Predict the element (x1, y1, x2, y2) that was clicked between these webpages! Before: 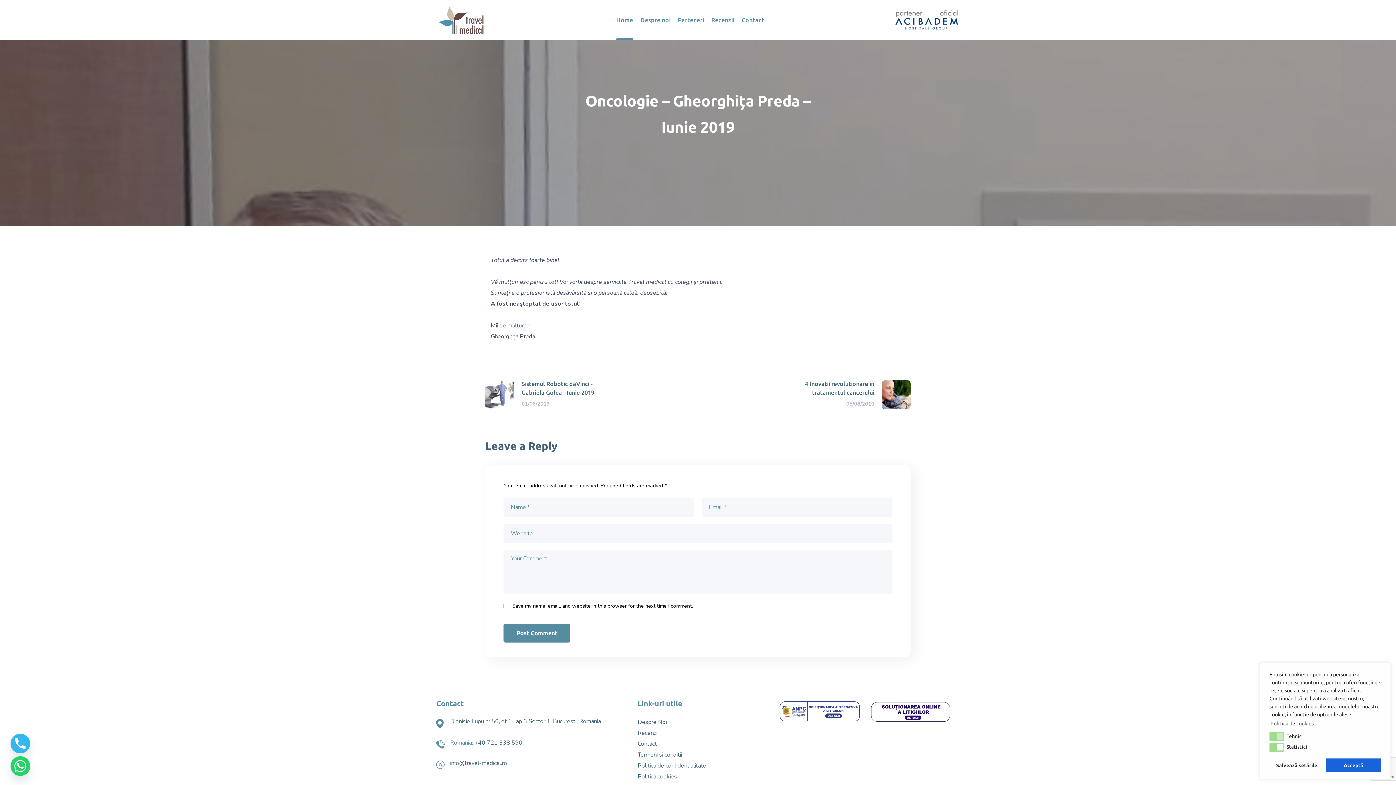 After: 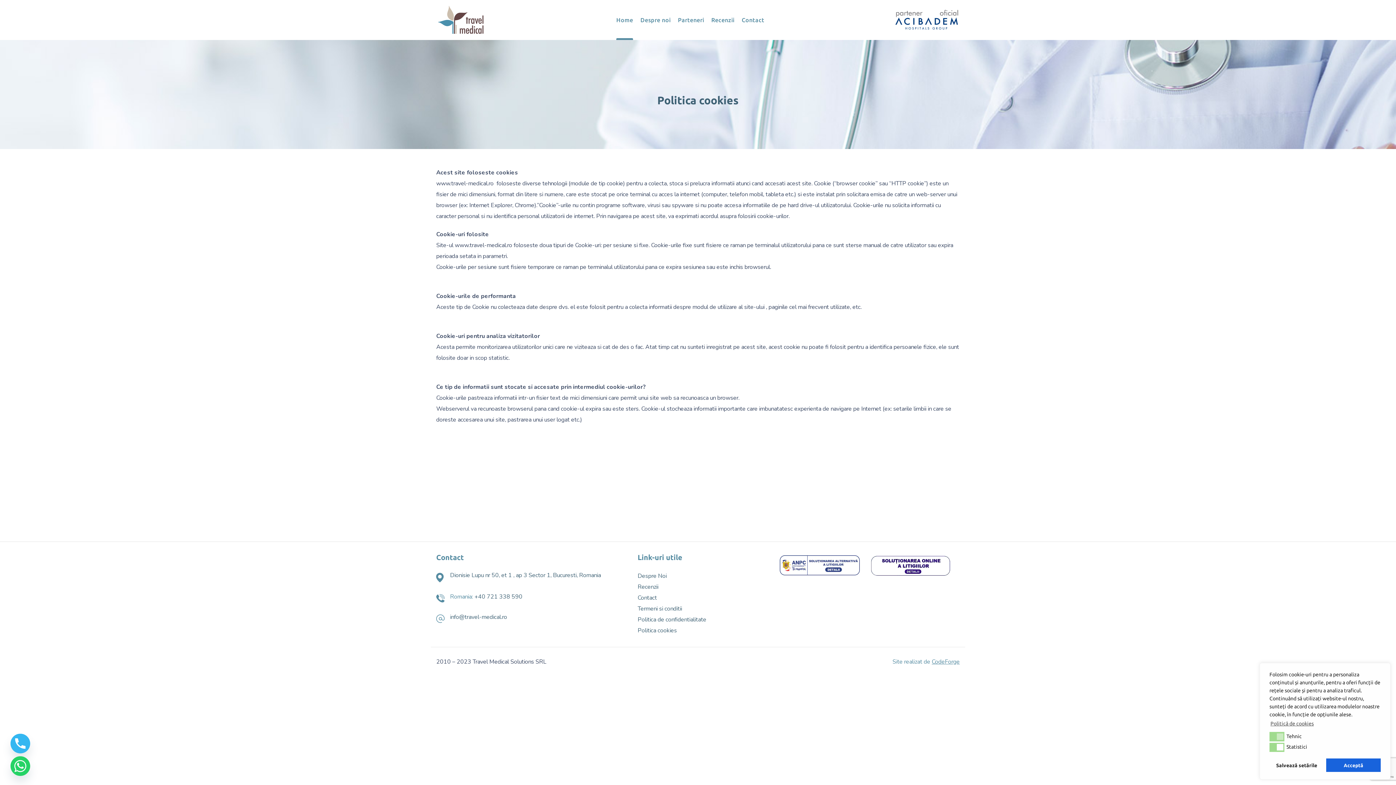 Action: label: Politica cookies bbox: (637, 773, 677, 781)